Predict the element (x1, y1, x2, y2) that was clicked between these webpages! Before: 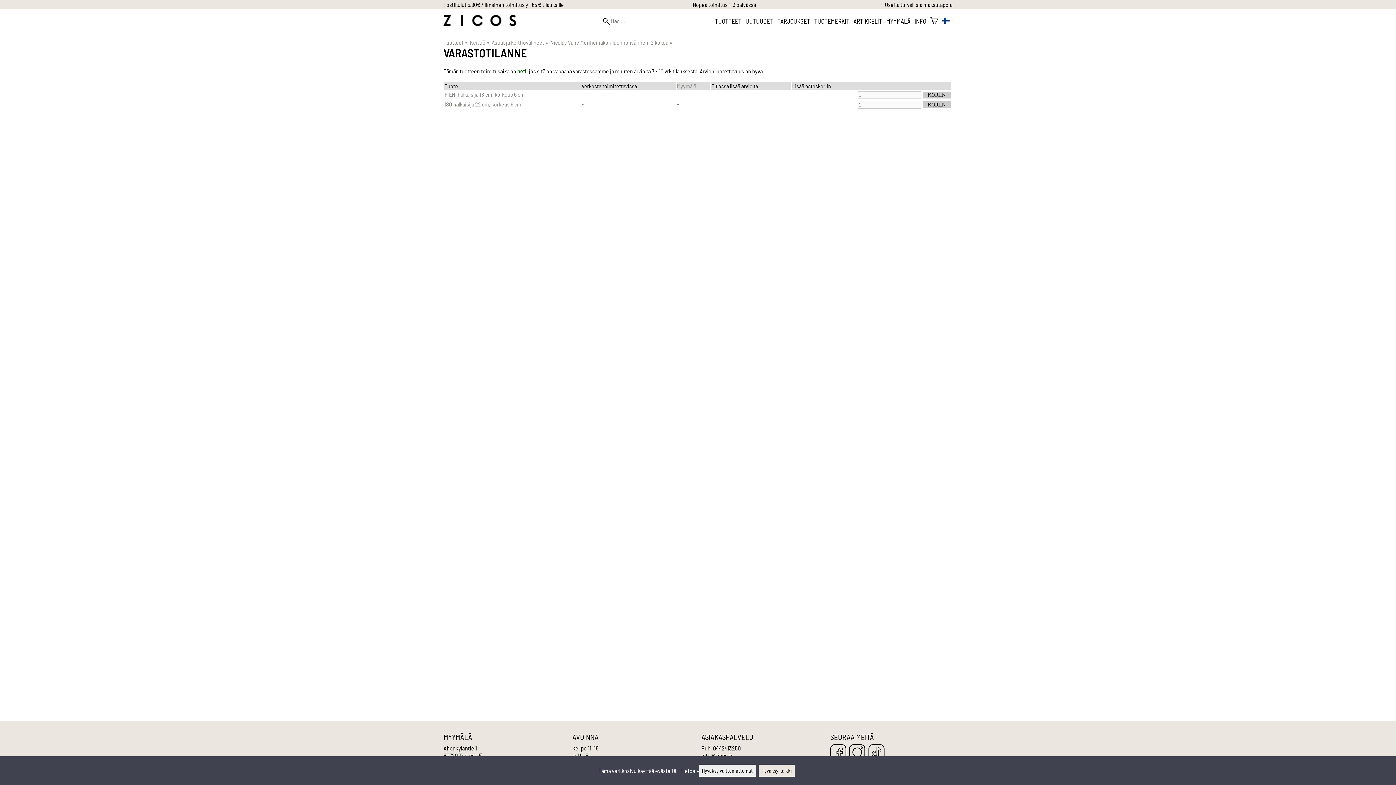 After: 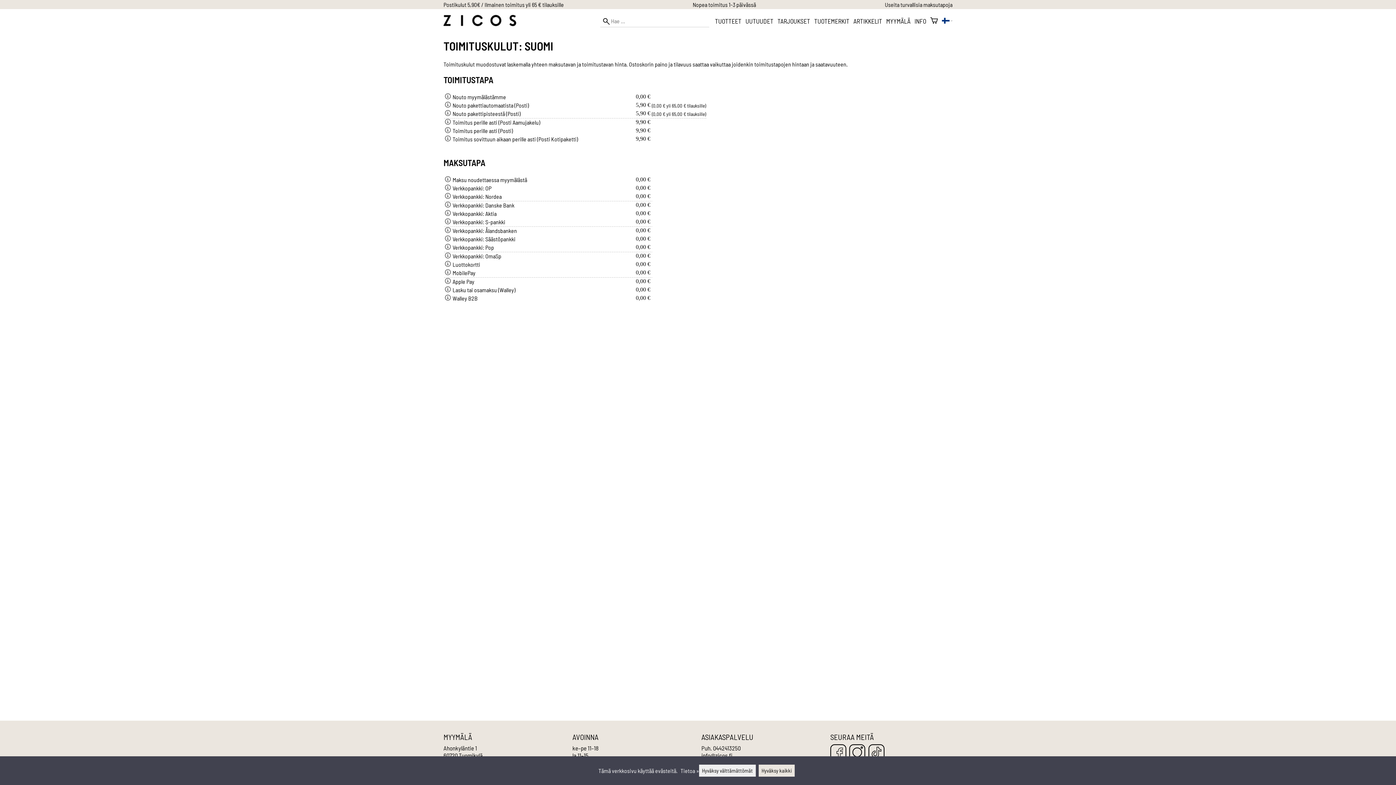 Action: label: Useita turvallisia maksutapoja bbox: (885, 1, 952, 8)